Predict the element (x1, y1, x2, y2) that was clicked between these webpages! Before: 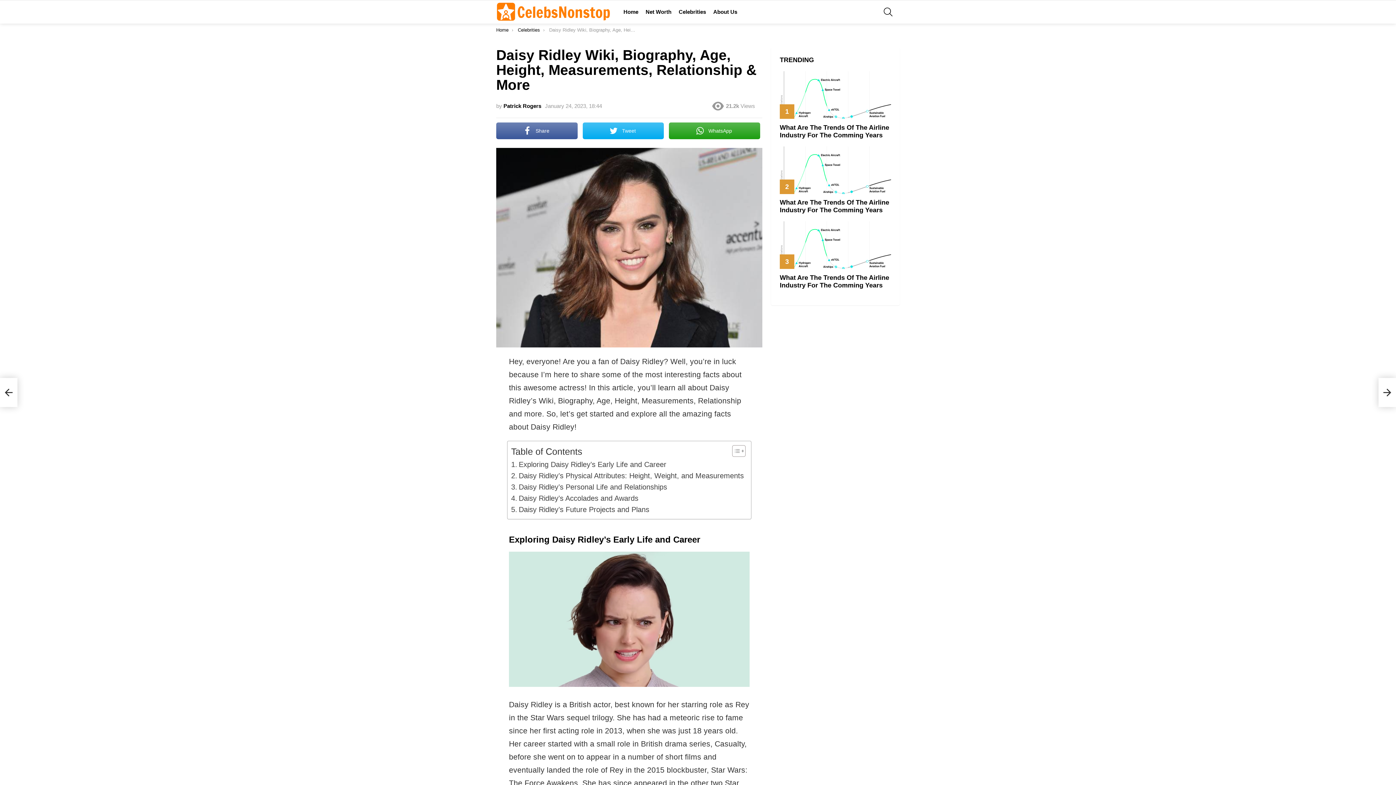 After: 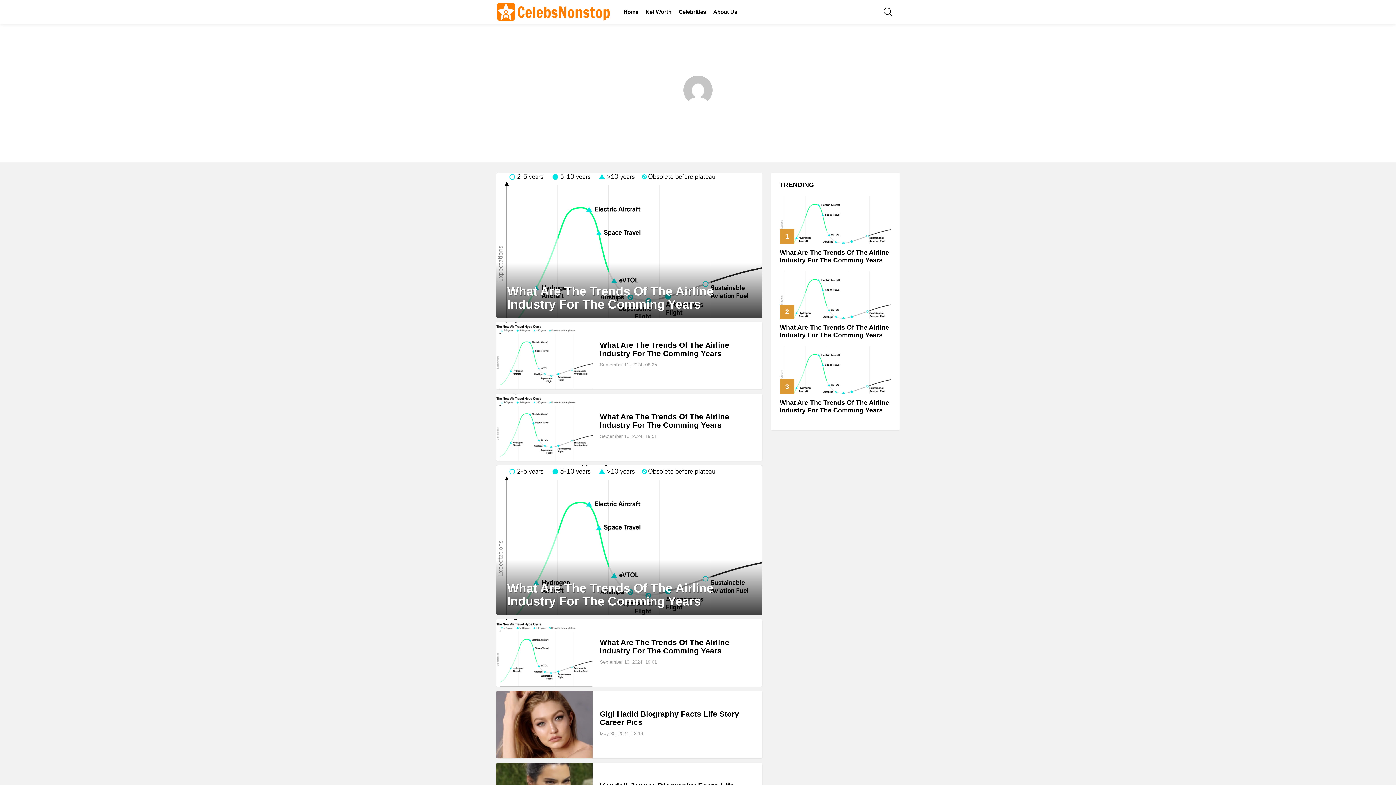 Action: label: Patrick Rogers bbox: (503, 102, 541, 109)